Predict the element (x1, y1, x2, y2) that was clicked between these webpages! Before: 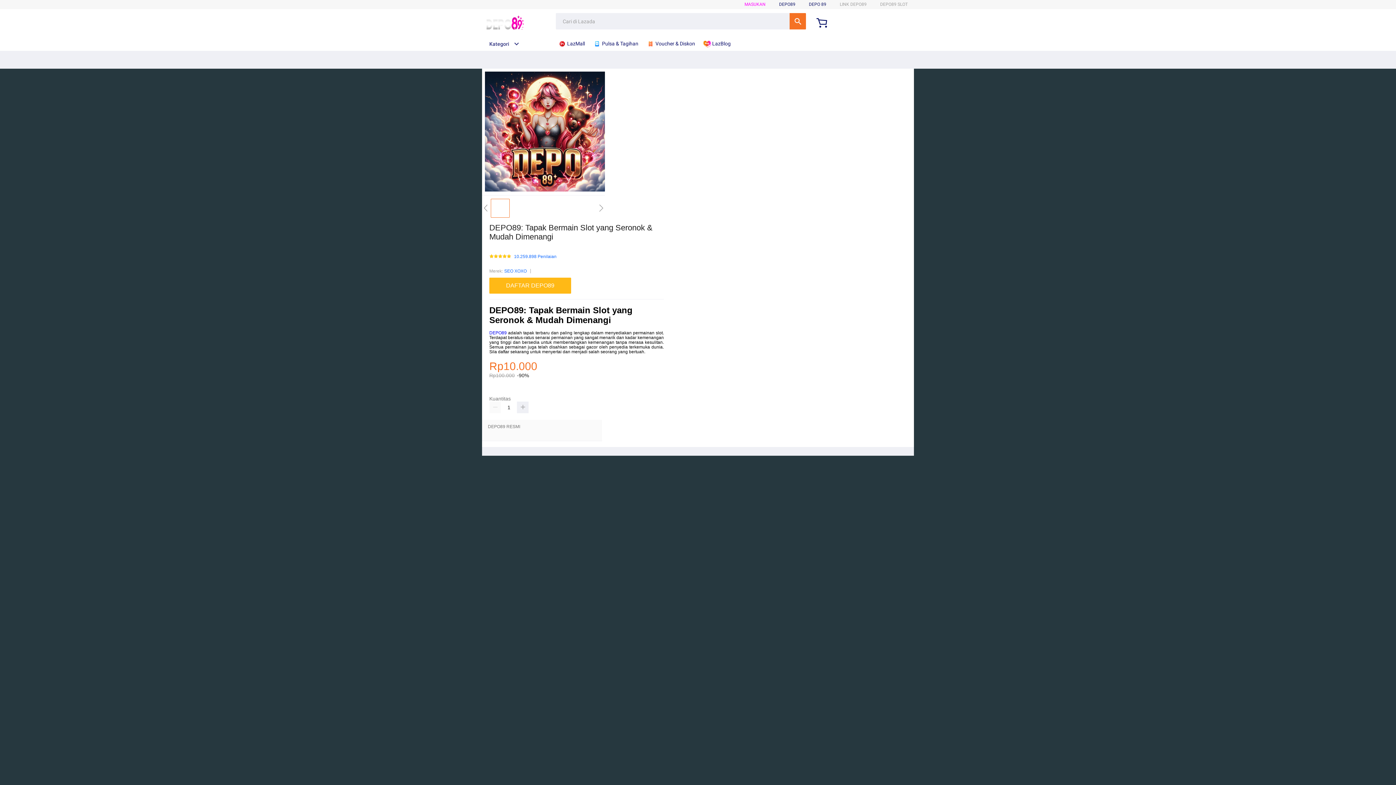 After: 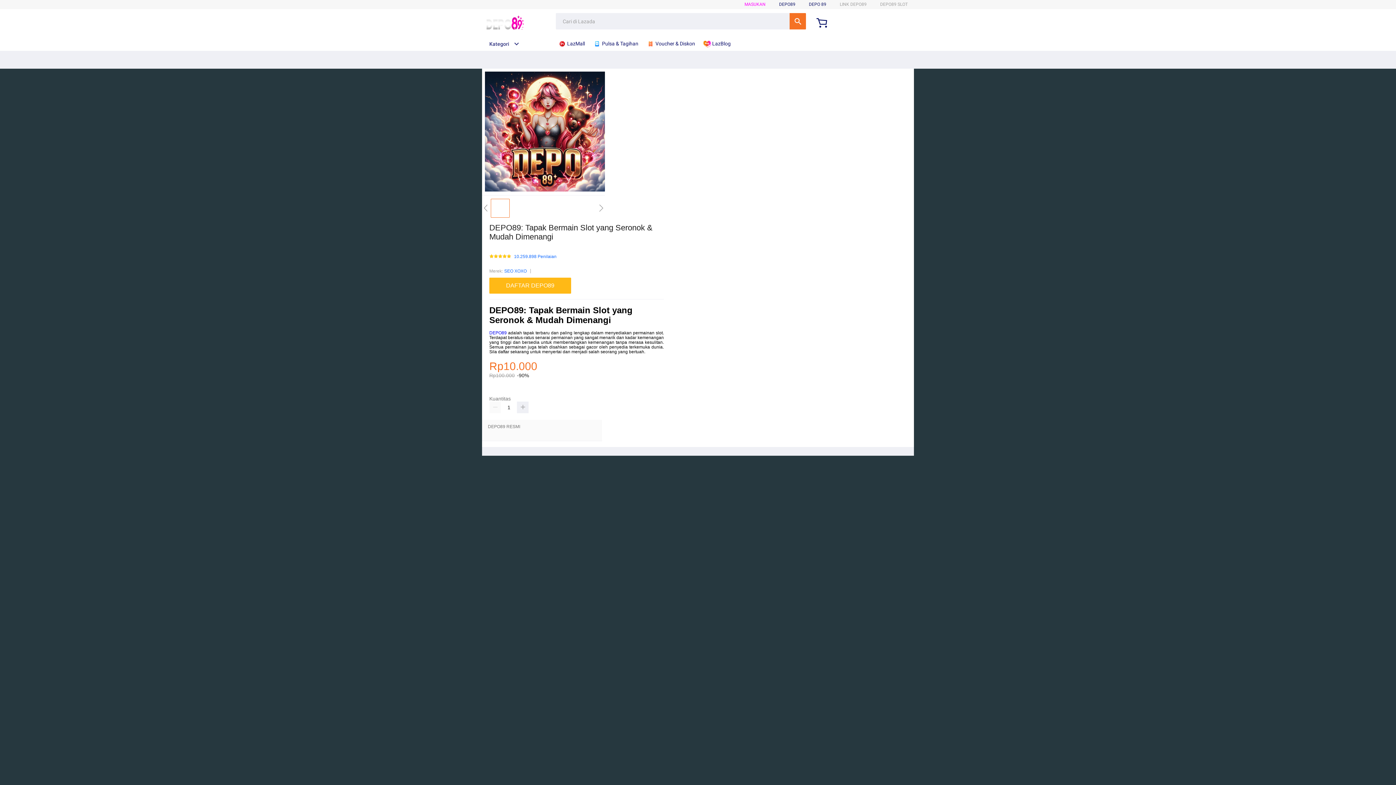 Action: label:  Pulsa & Tagihan bbox: (593, 36, 642, 50)